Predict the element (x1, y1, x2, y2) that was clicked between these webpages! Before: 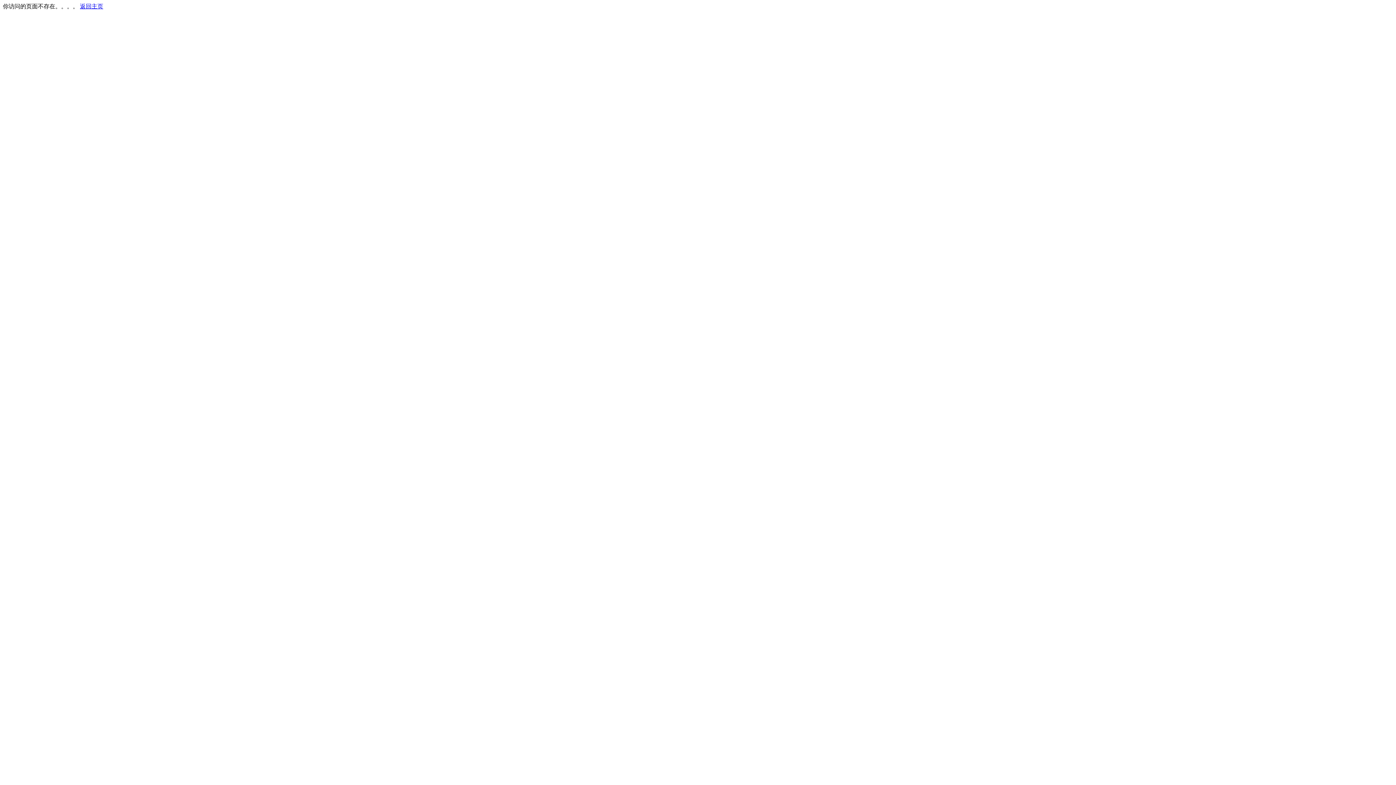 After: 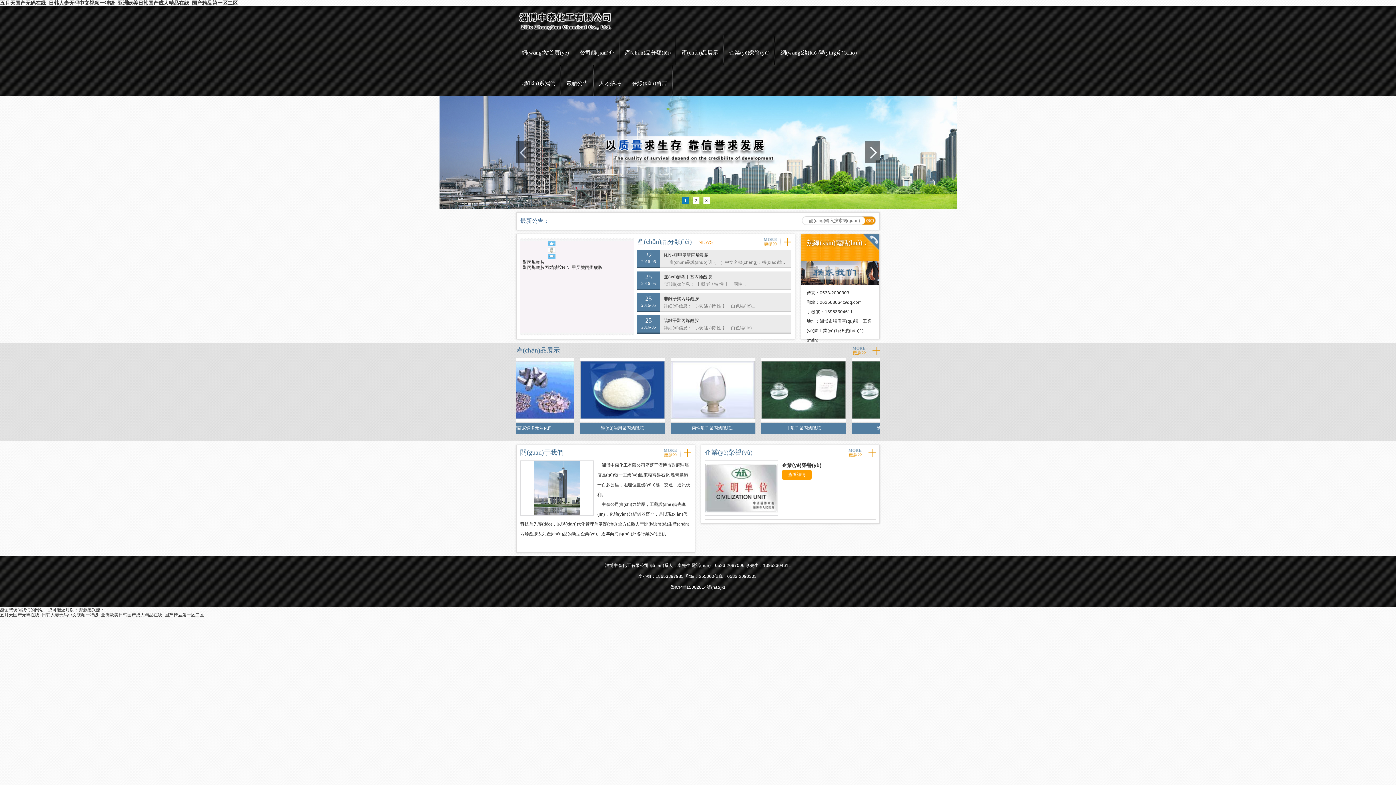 Action: bbox: (80, 3, 103, 9) label: 返回主页